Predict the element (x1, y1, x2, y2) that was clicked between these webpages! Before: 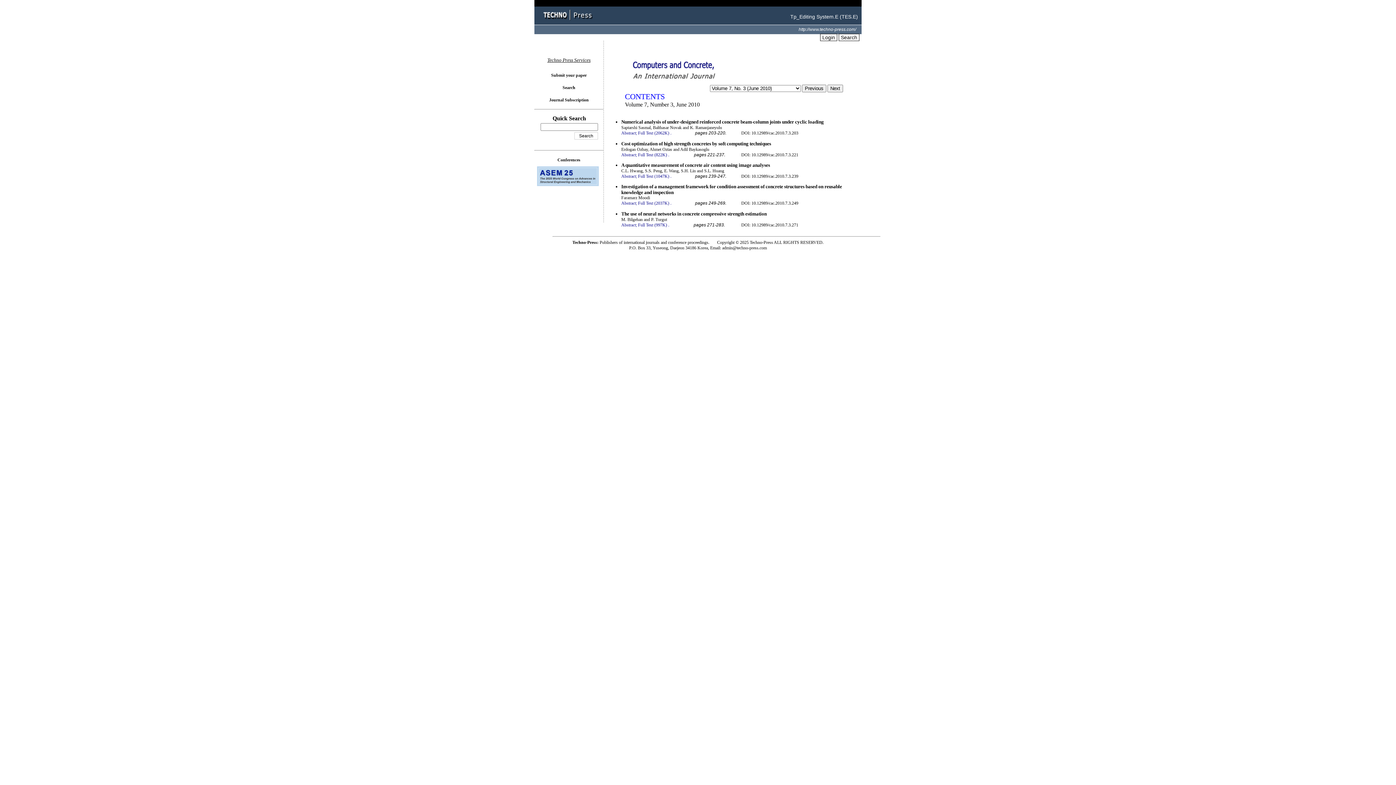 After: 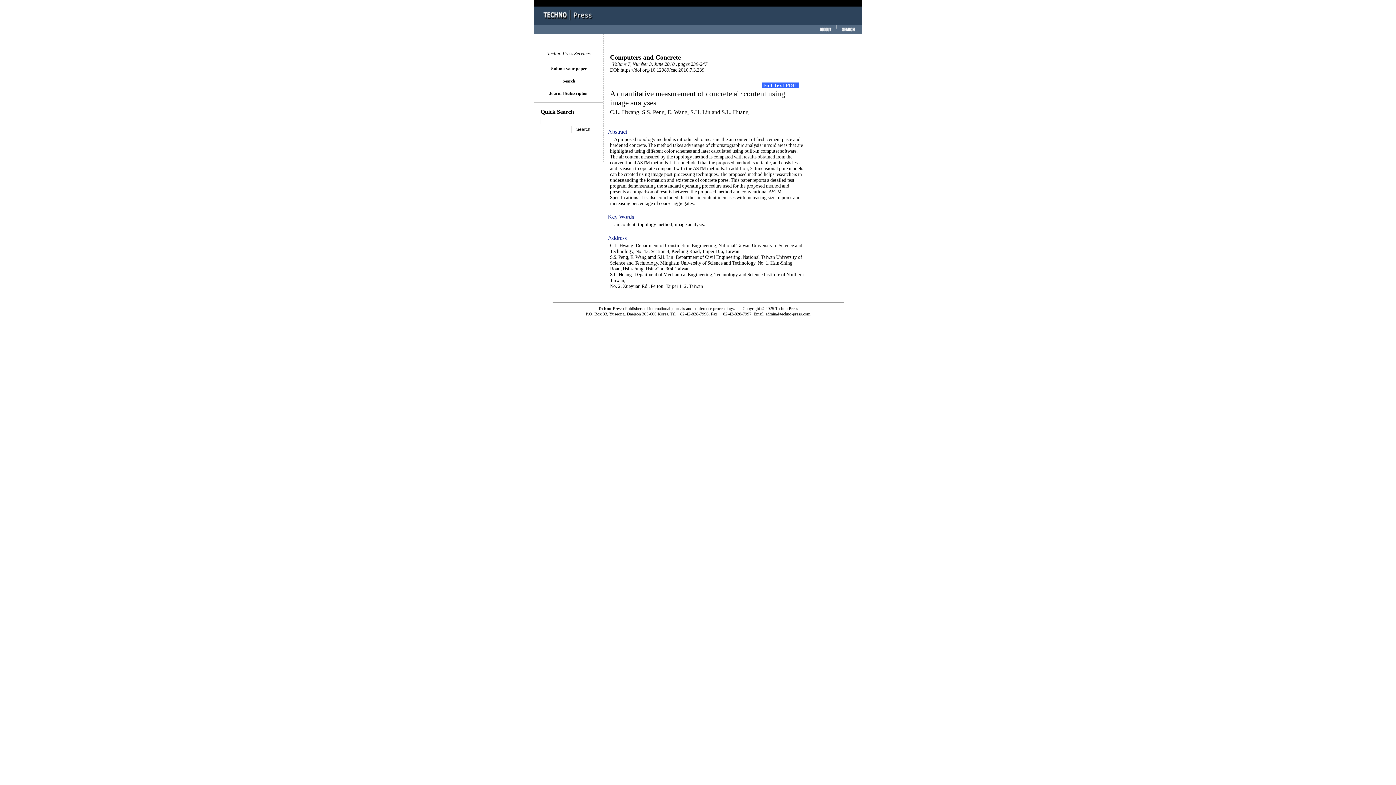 Action: bbox: (621, 162, 770, 167) label: A quantitative measurement of concrete air content using image analyses